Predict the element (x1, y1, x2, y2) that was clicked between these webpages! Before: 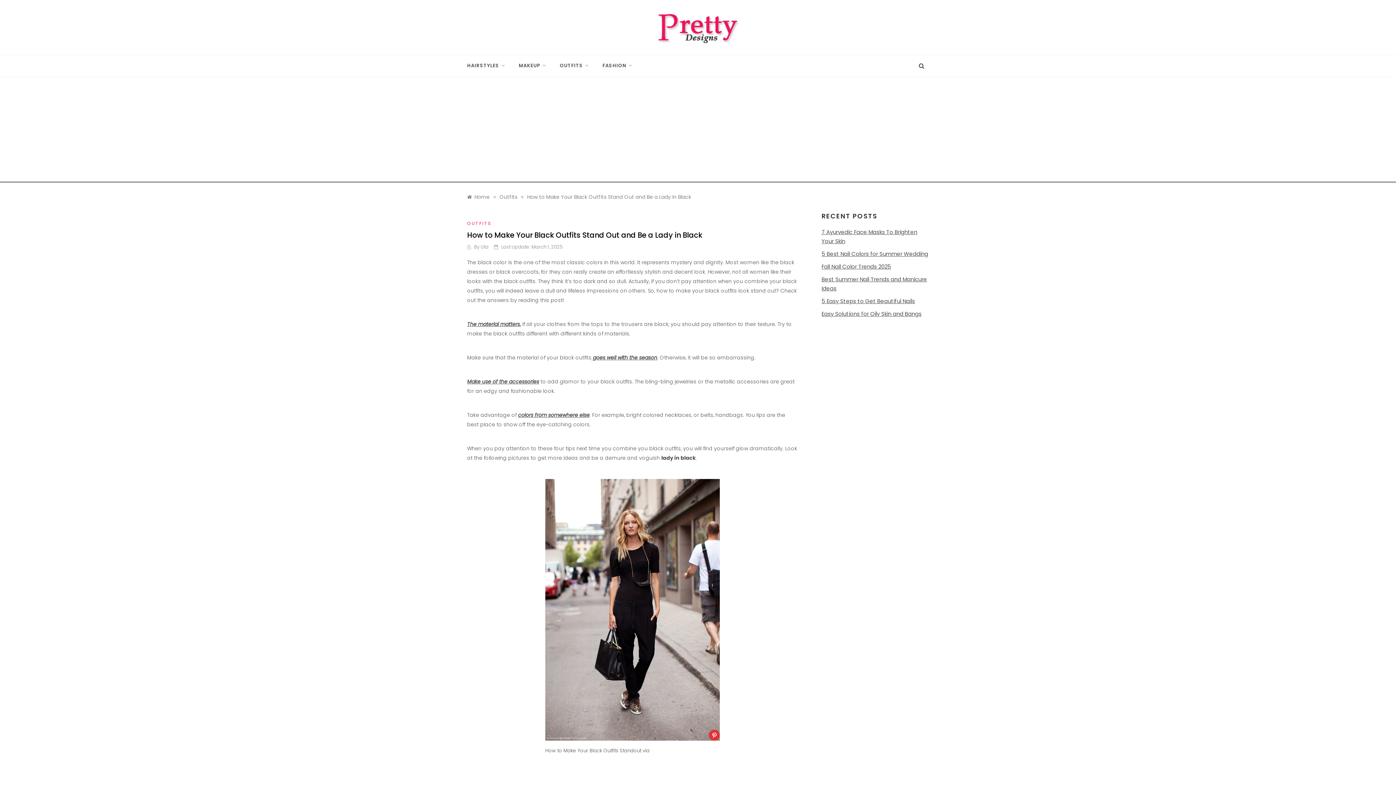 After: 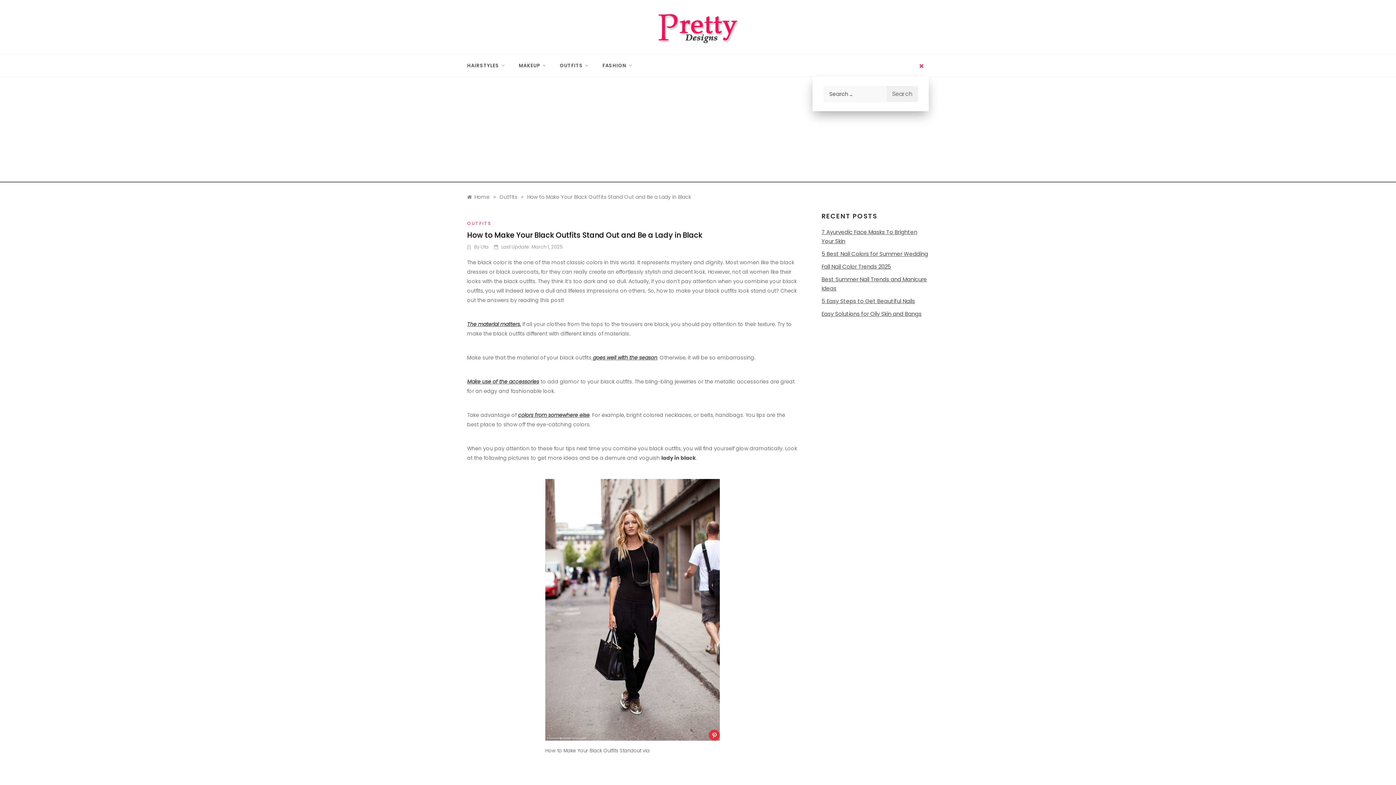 Action: bbox: (914, 54, 929, 76)